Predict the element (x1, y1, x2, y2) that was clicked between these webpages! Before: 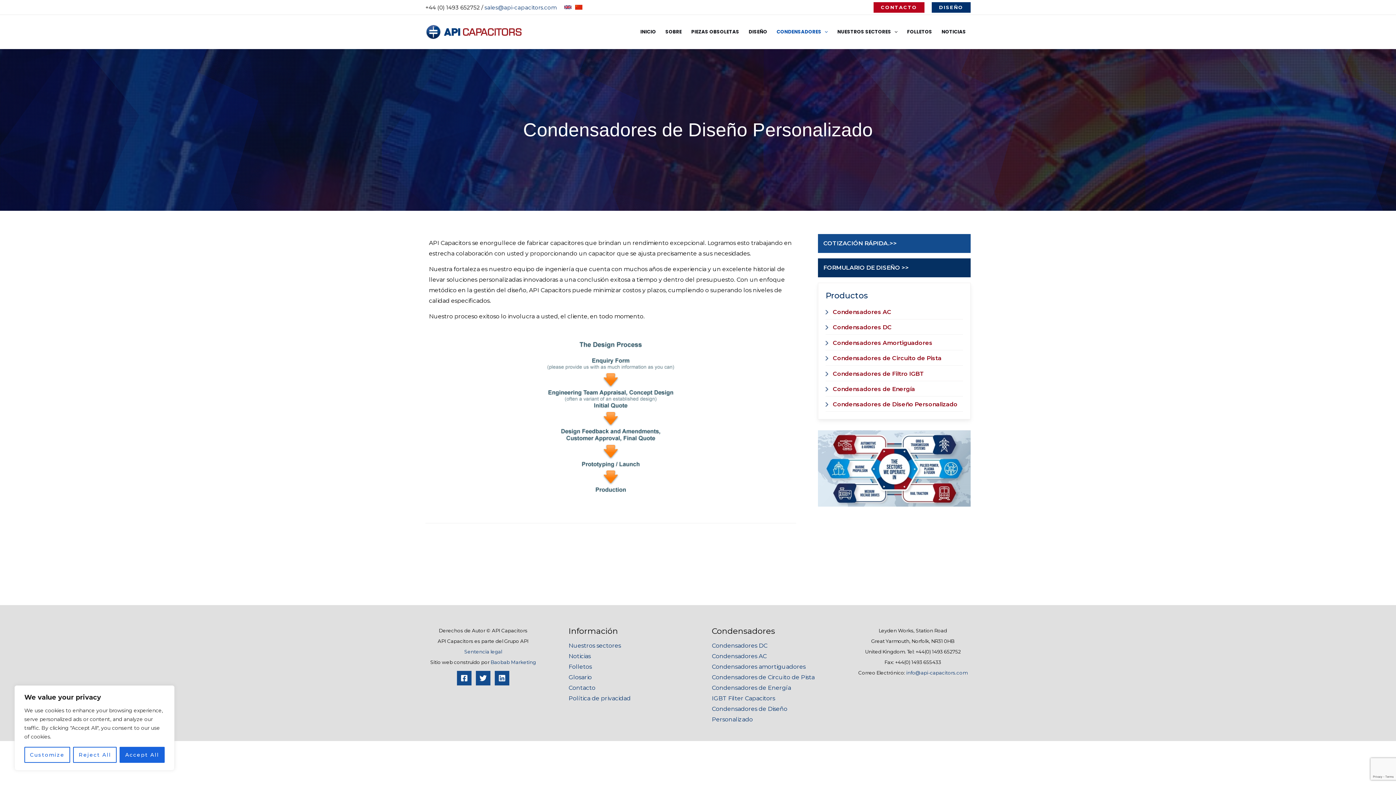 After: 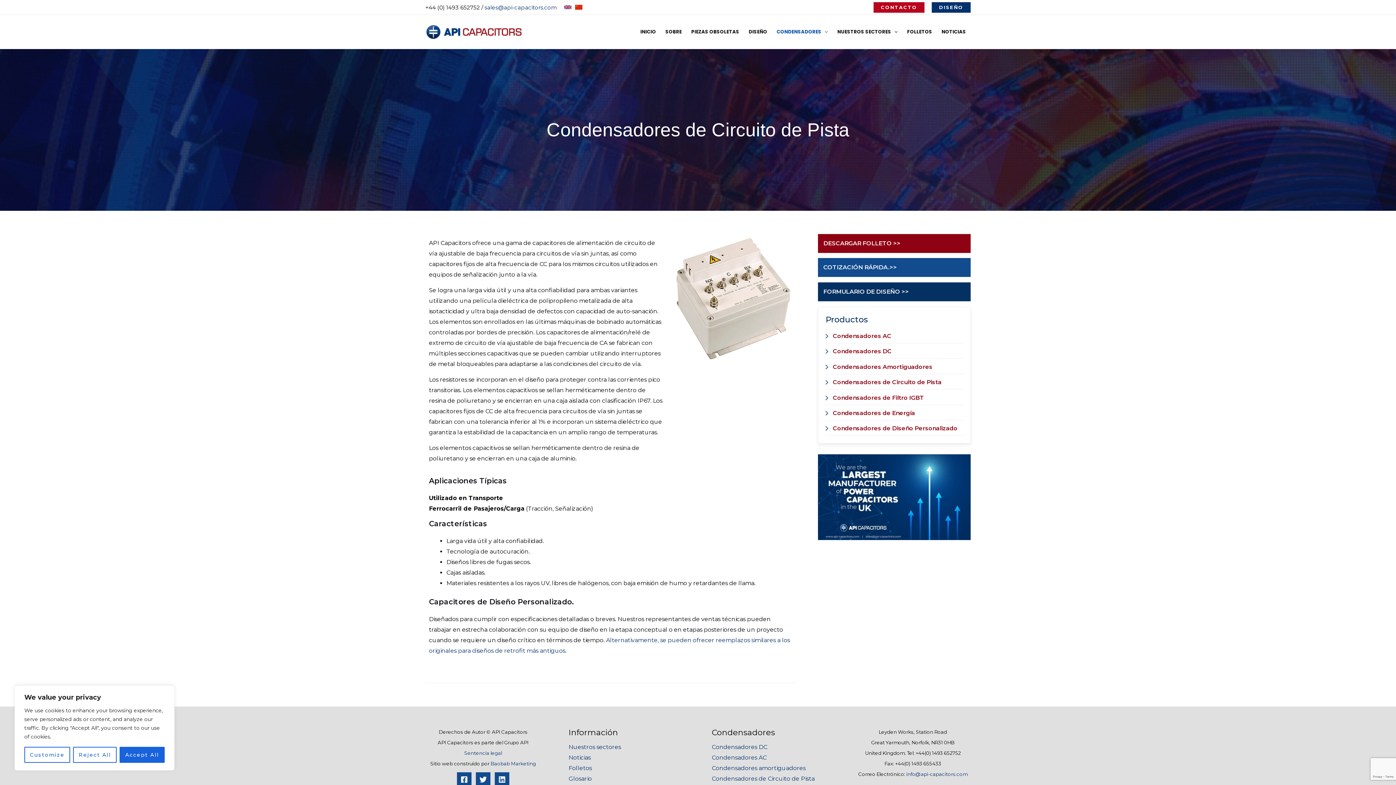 Action: bbox: (712, 674, 814, 681) label: Condensadores de Circuito de Pista